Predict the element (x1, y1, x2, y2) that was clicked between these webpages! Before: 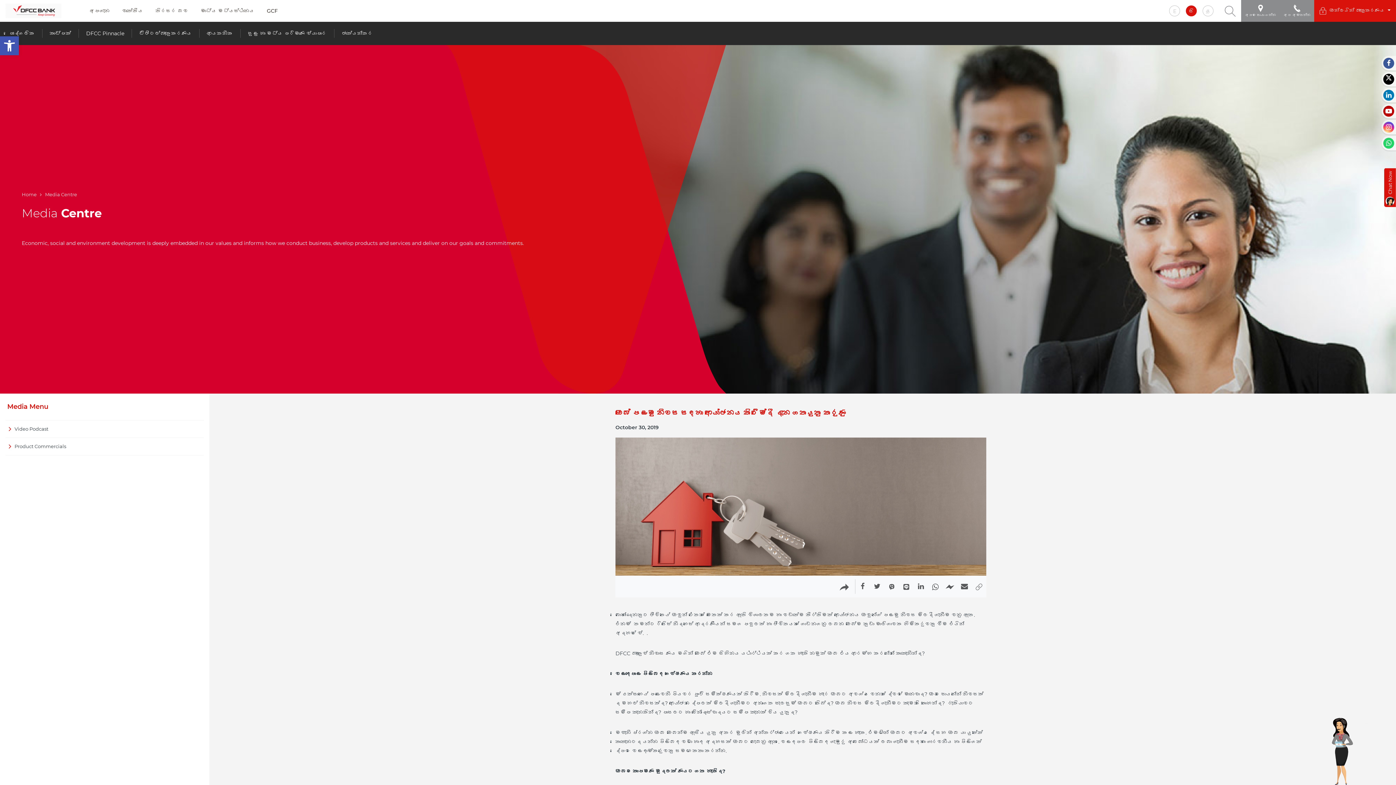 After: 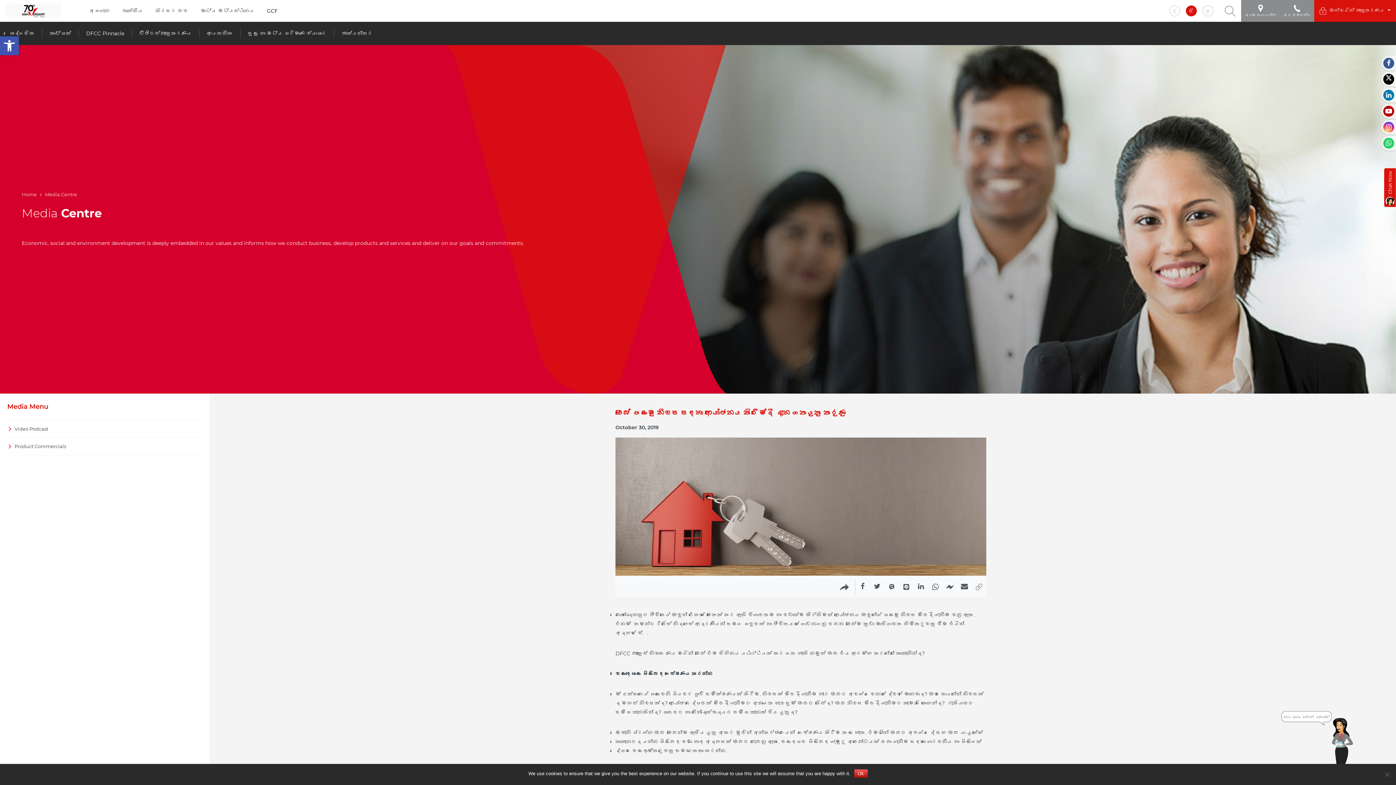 Action: bbox: (942, 579, 957, 594)